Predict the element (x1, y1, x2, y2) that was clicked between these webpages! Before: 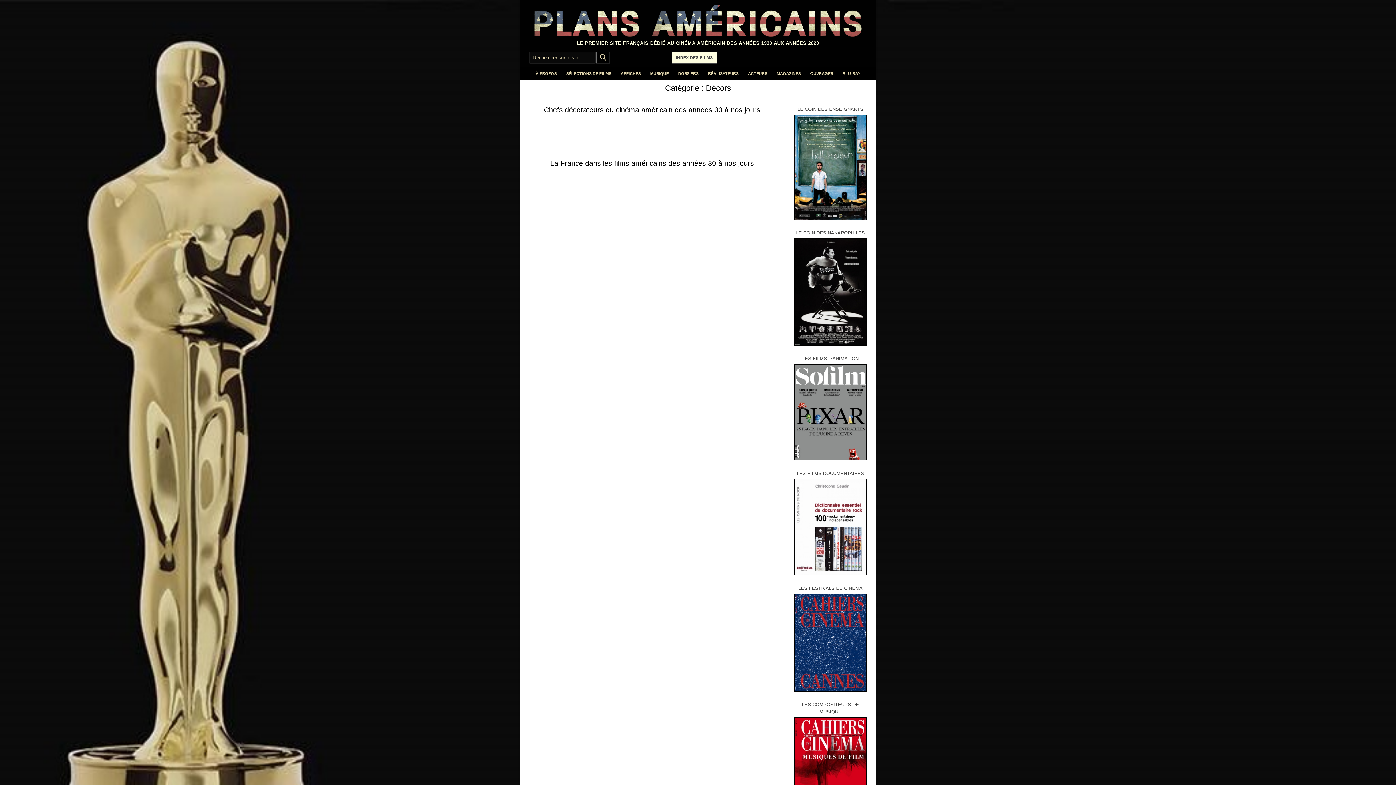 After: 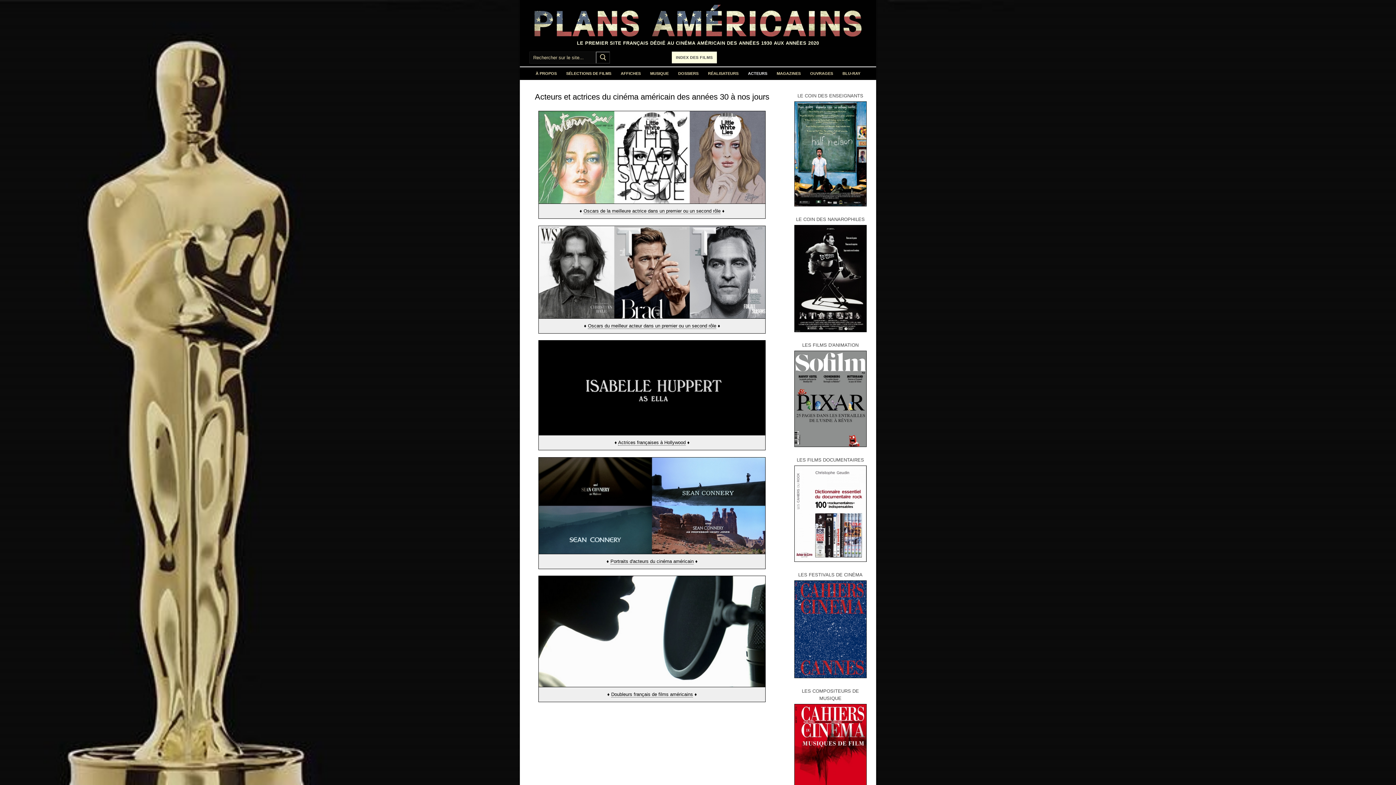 Action: bbox: (743, 67, 772, 80) label: ACTEURS